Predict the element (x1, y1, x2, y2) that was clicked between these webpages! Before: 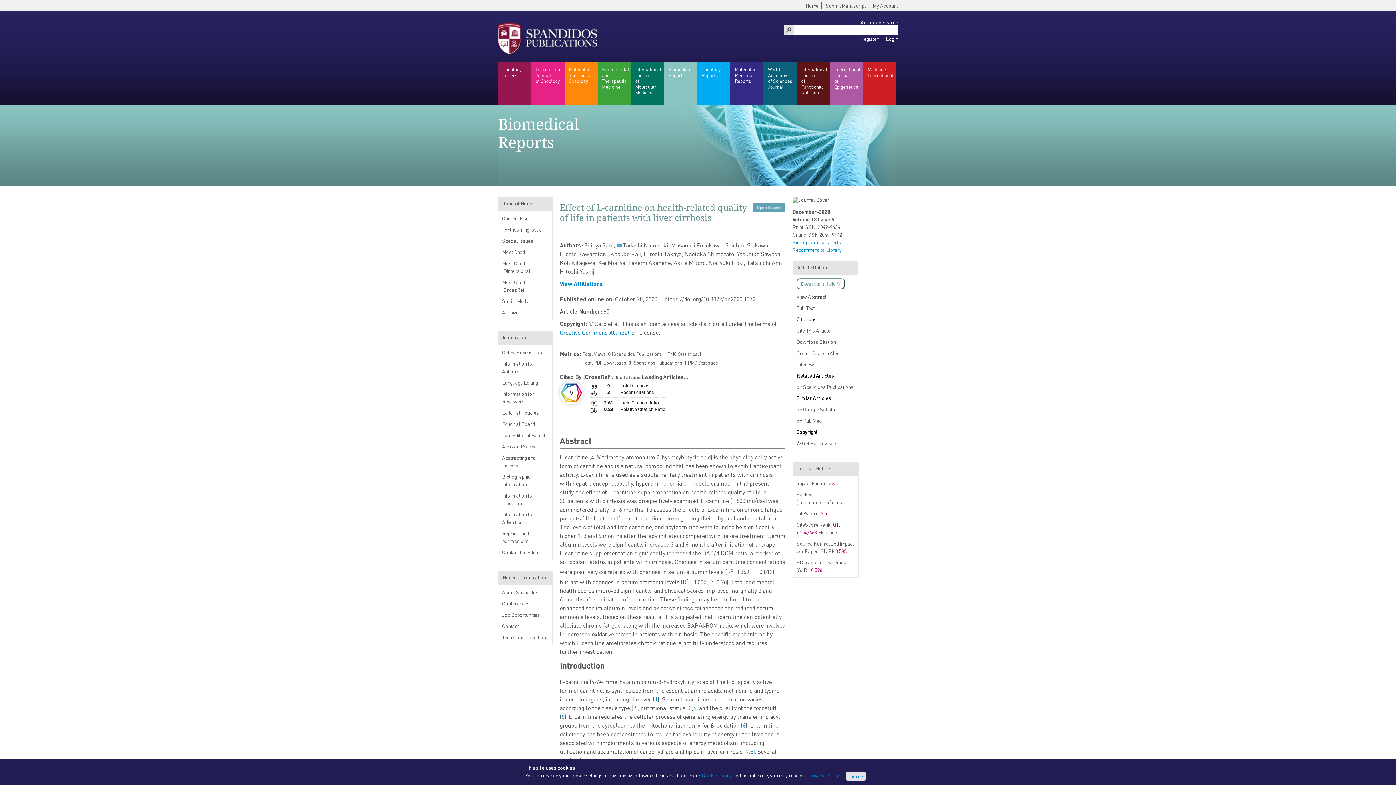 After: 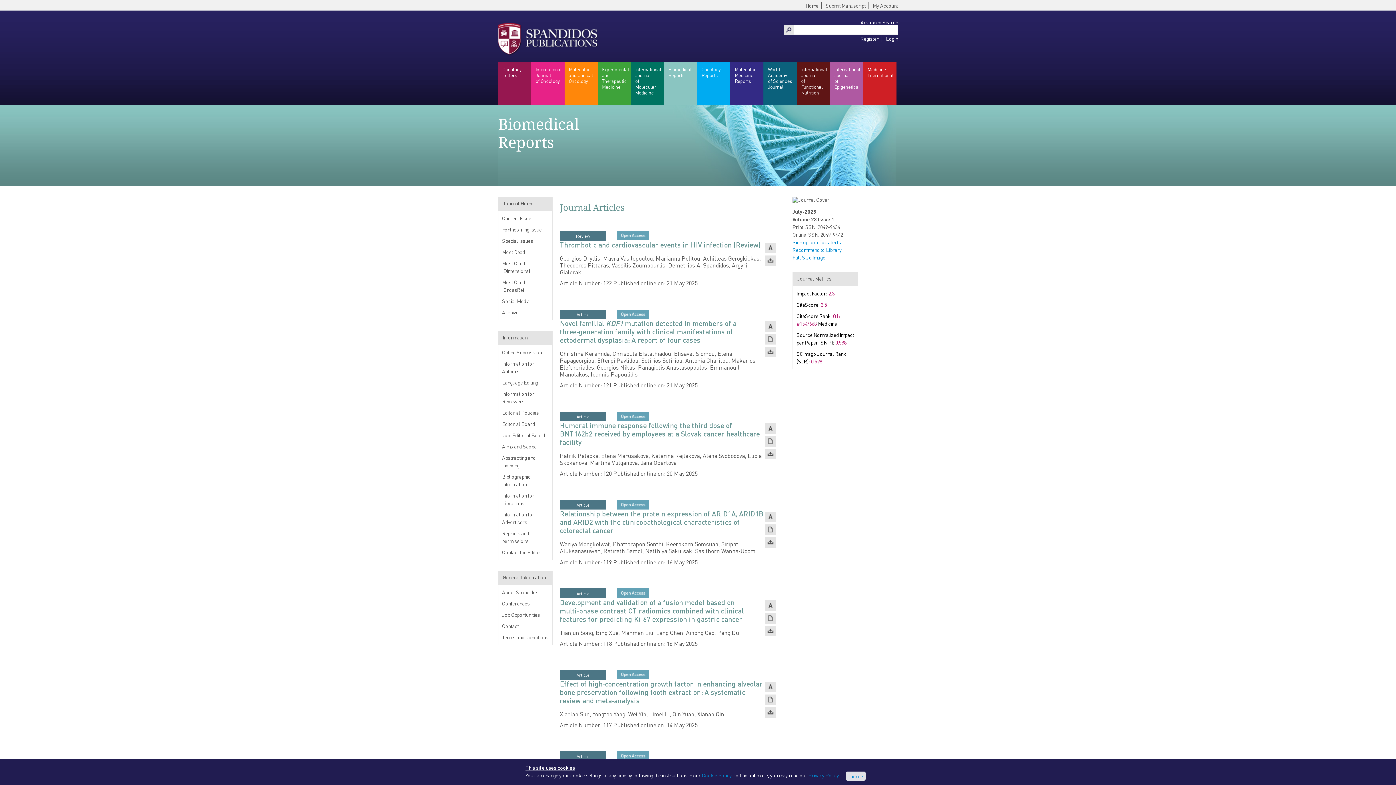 Action: label: Current Issue bbox: (502, 215, 531, 221)